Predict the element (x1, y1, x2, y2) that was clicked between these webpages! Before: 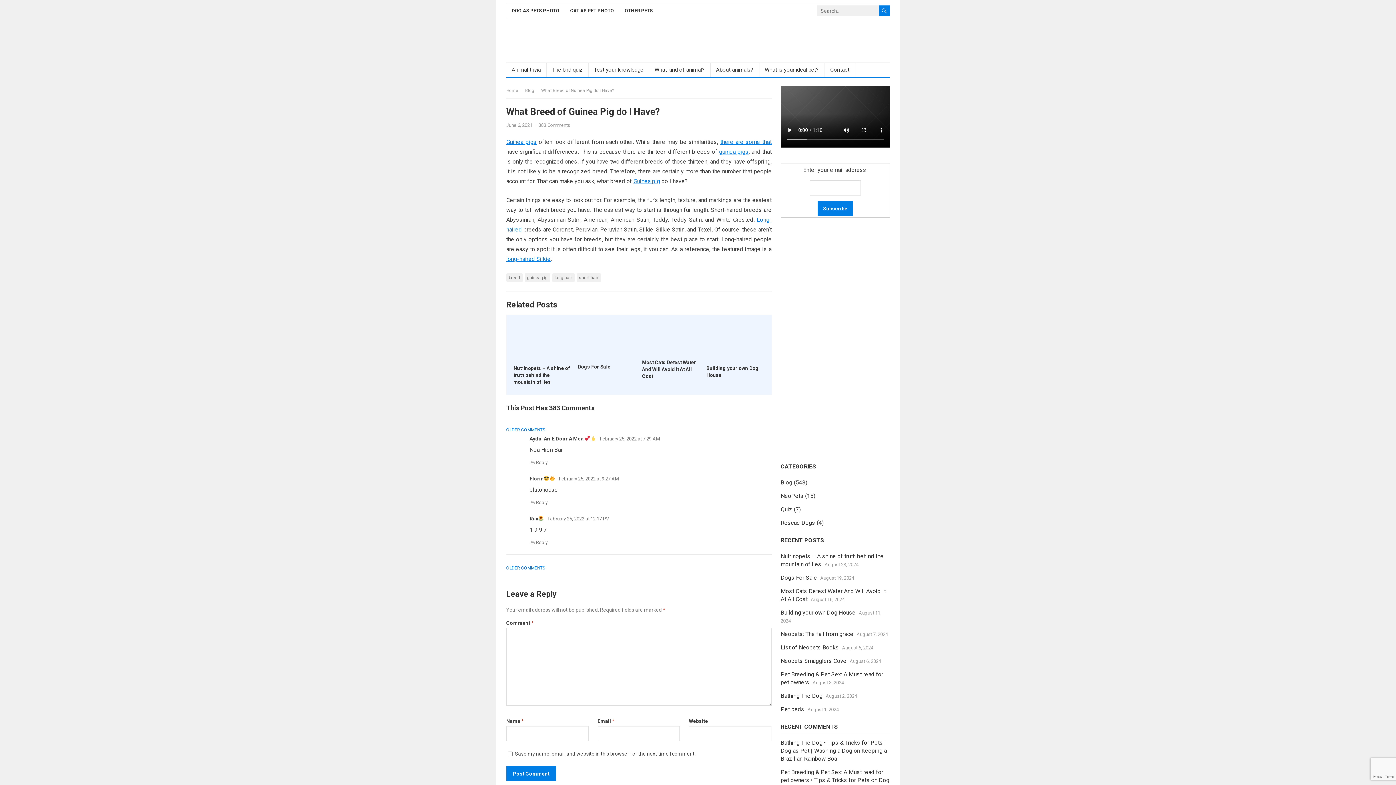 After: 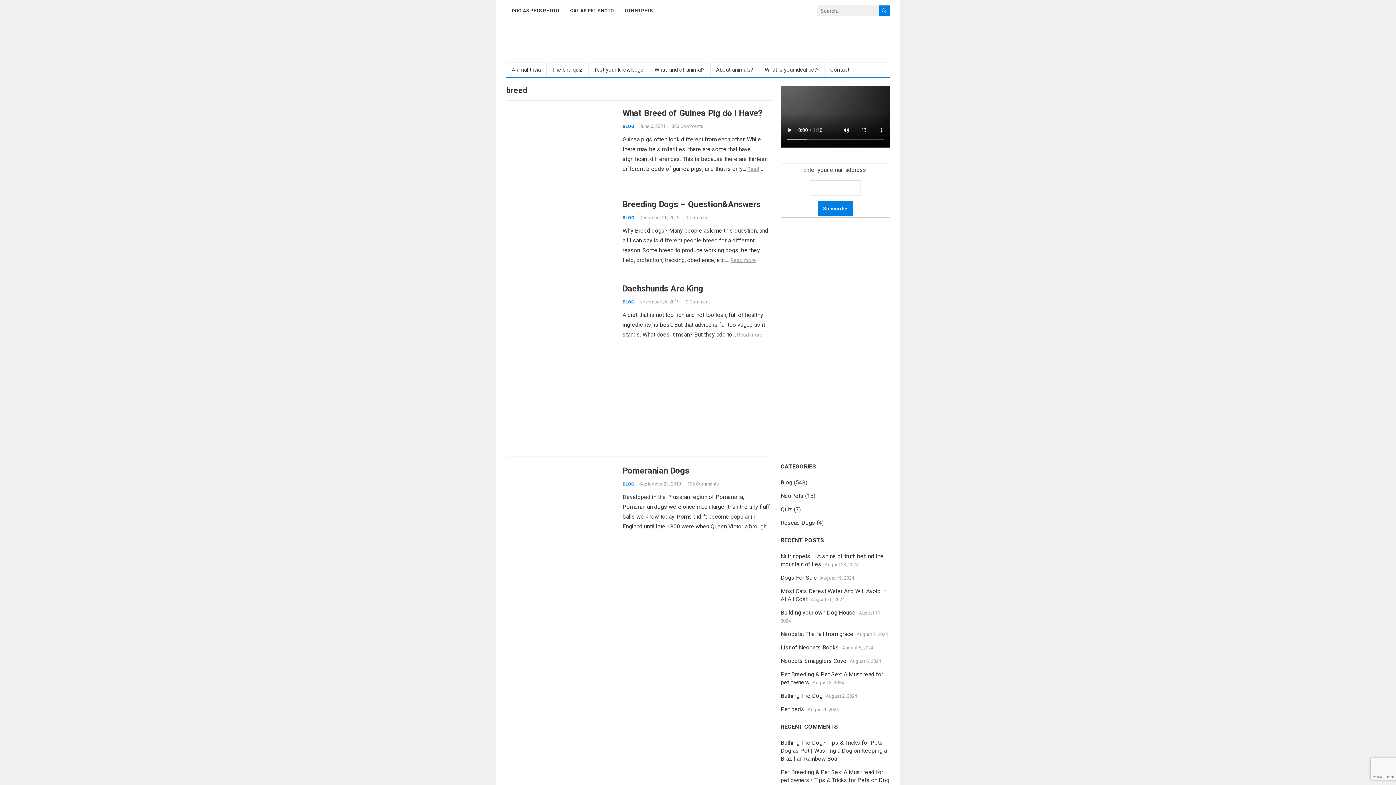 Action: label: breed bbox: (506, 273, 522, 282)